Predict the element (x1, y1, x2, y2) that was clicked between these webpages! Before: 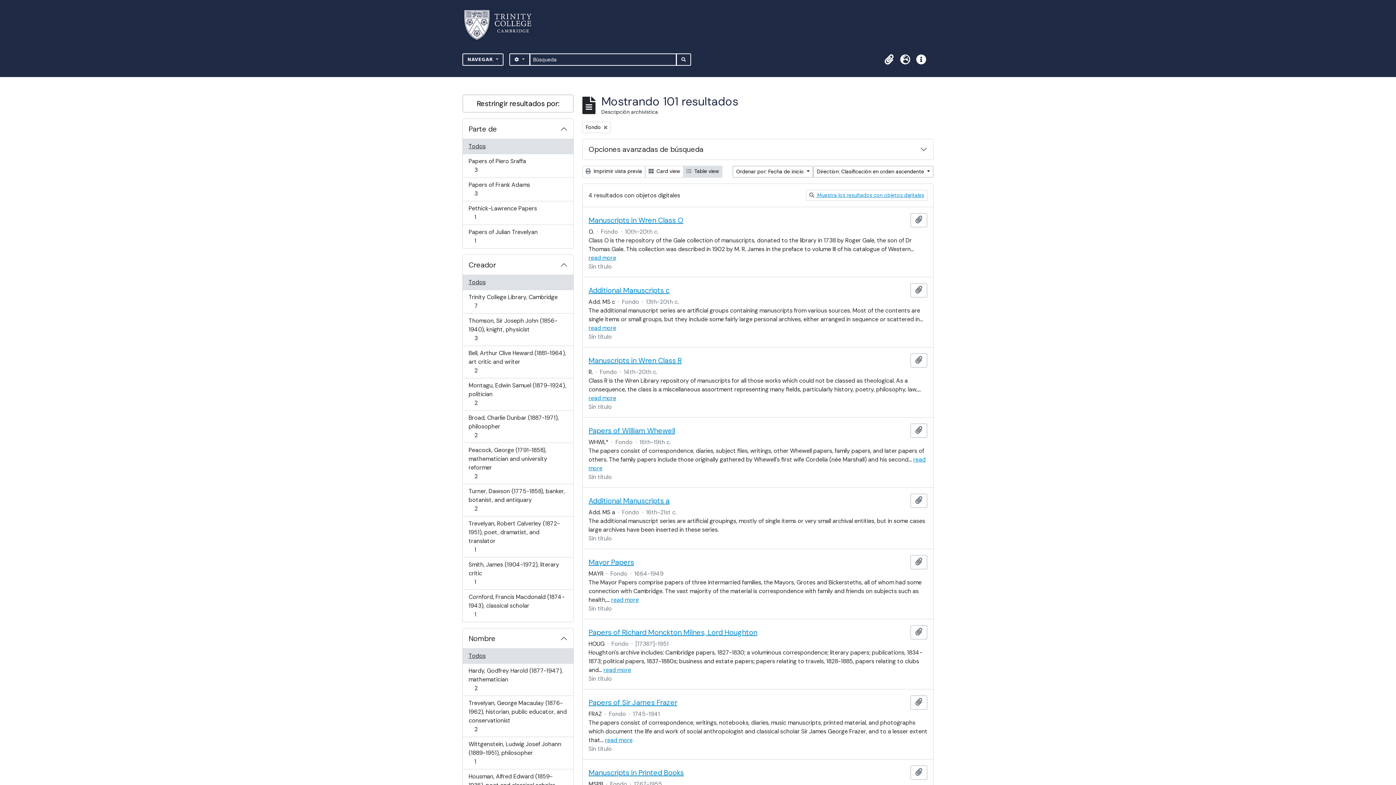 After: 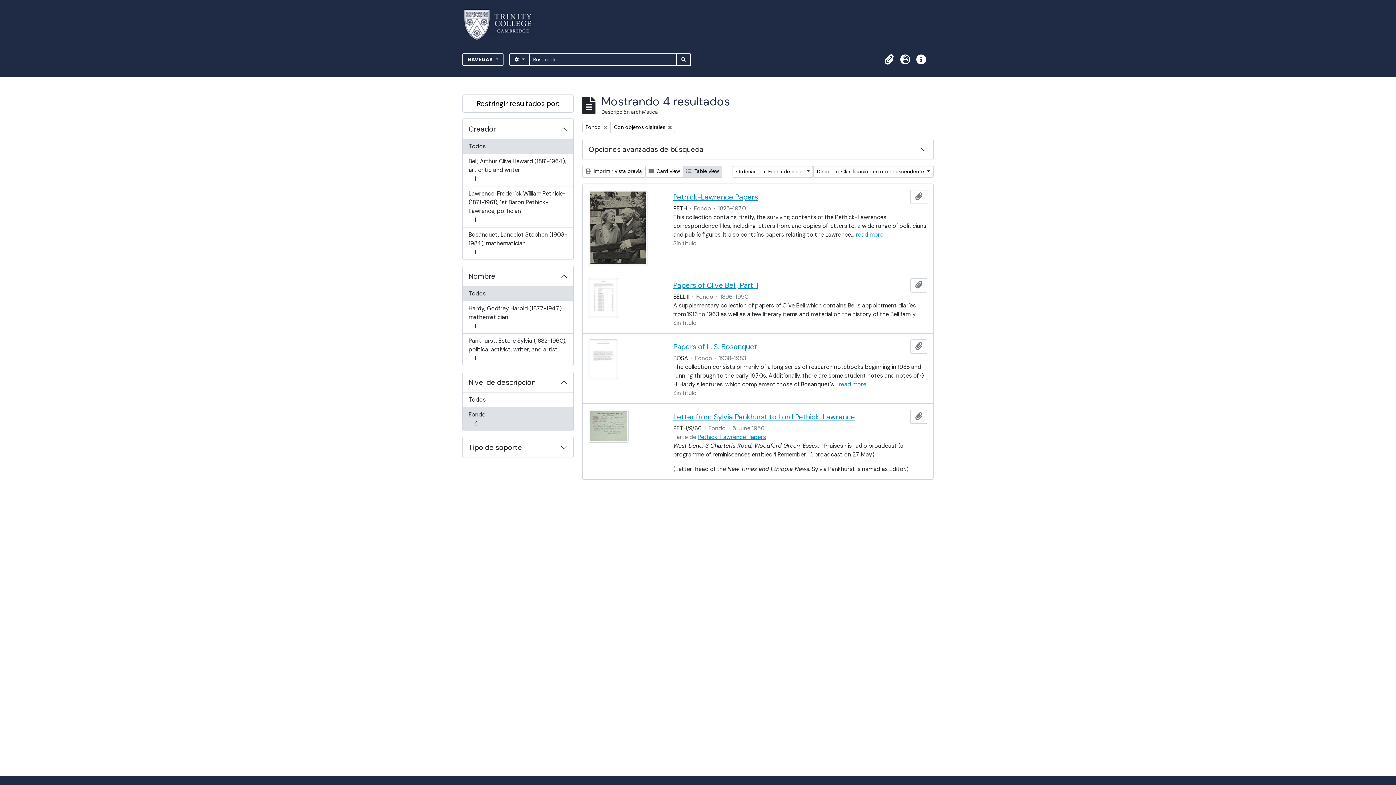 Action: bbox: (806, 189, 927, 201) label:  Muestra los resultados con objetos digitales